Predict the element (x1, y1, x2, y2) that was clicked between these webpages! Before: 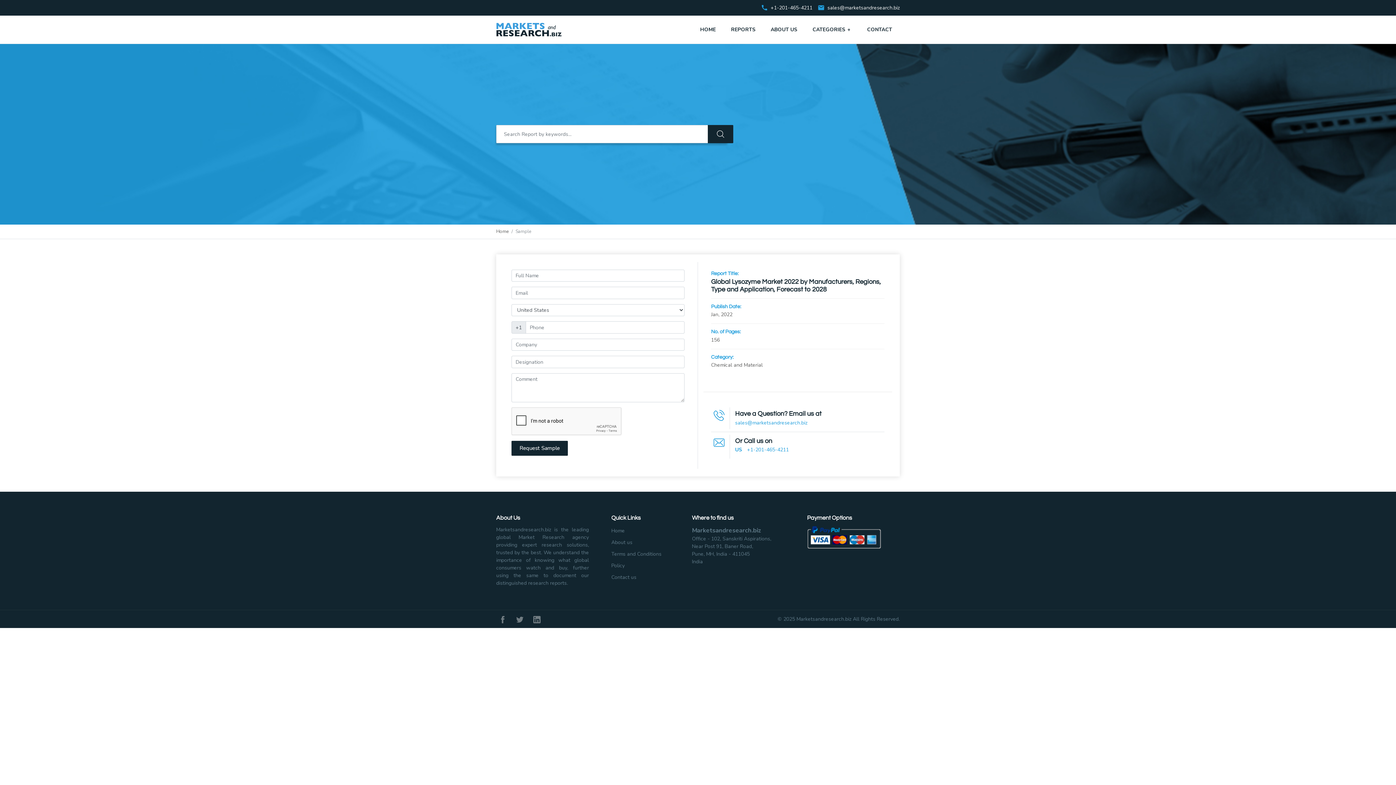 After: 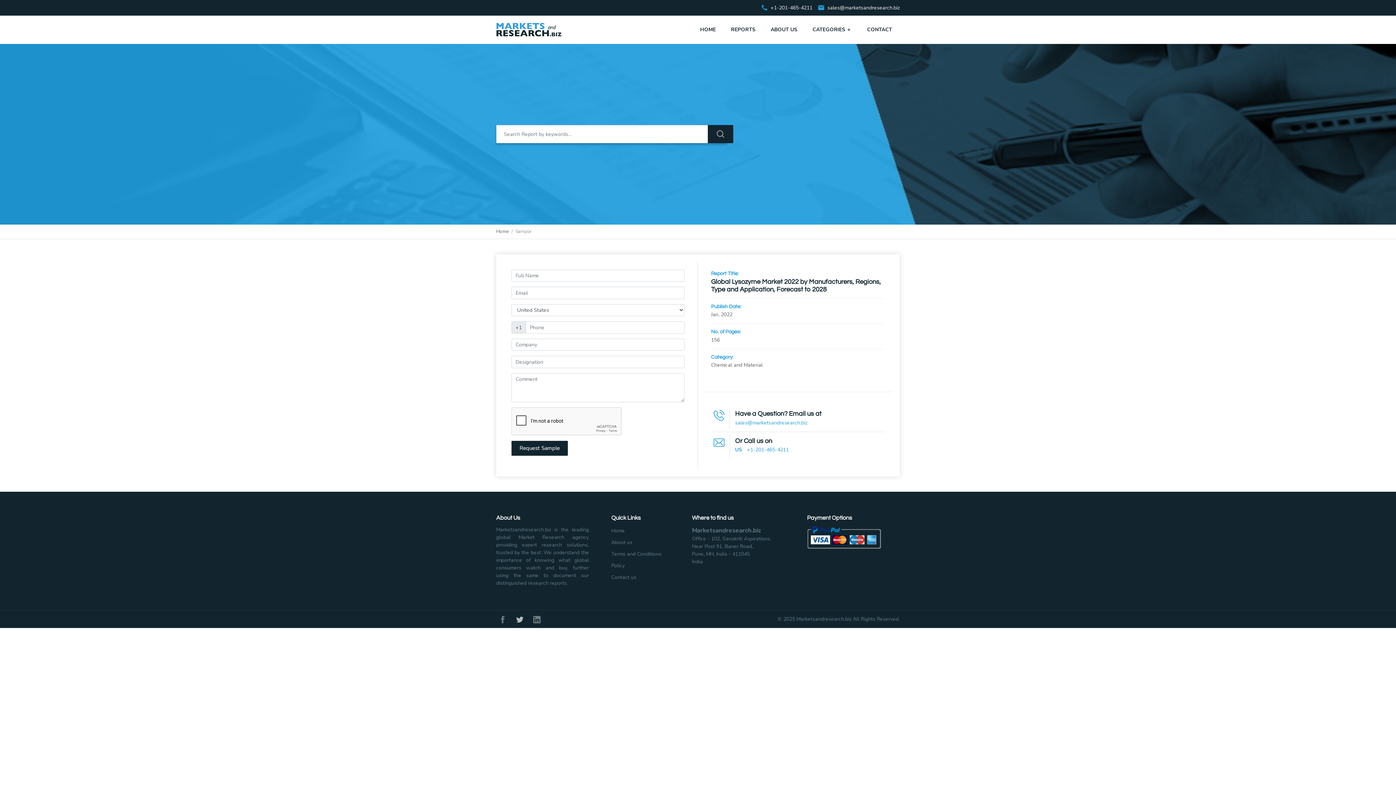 Action: bbox: (513, 612, 526, 626)